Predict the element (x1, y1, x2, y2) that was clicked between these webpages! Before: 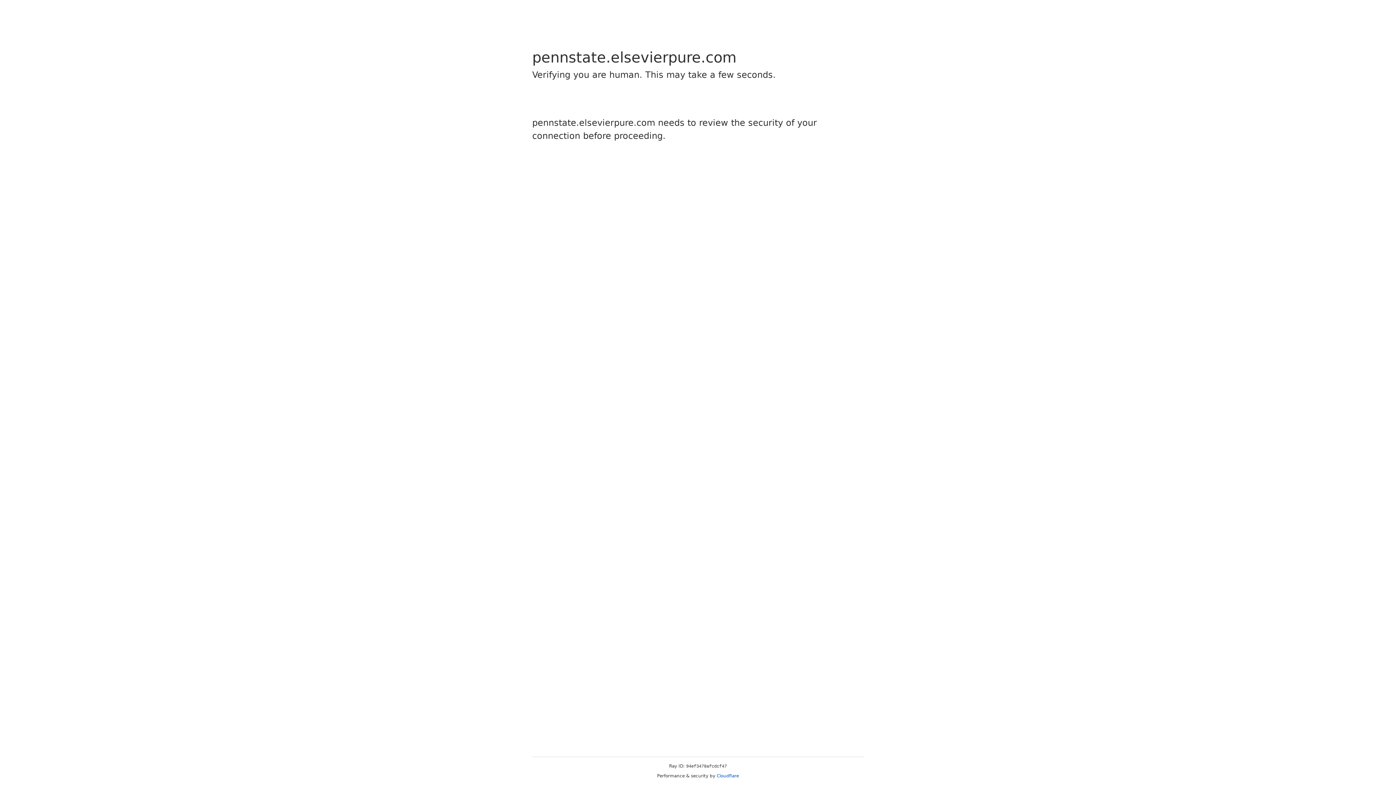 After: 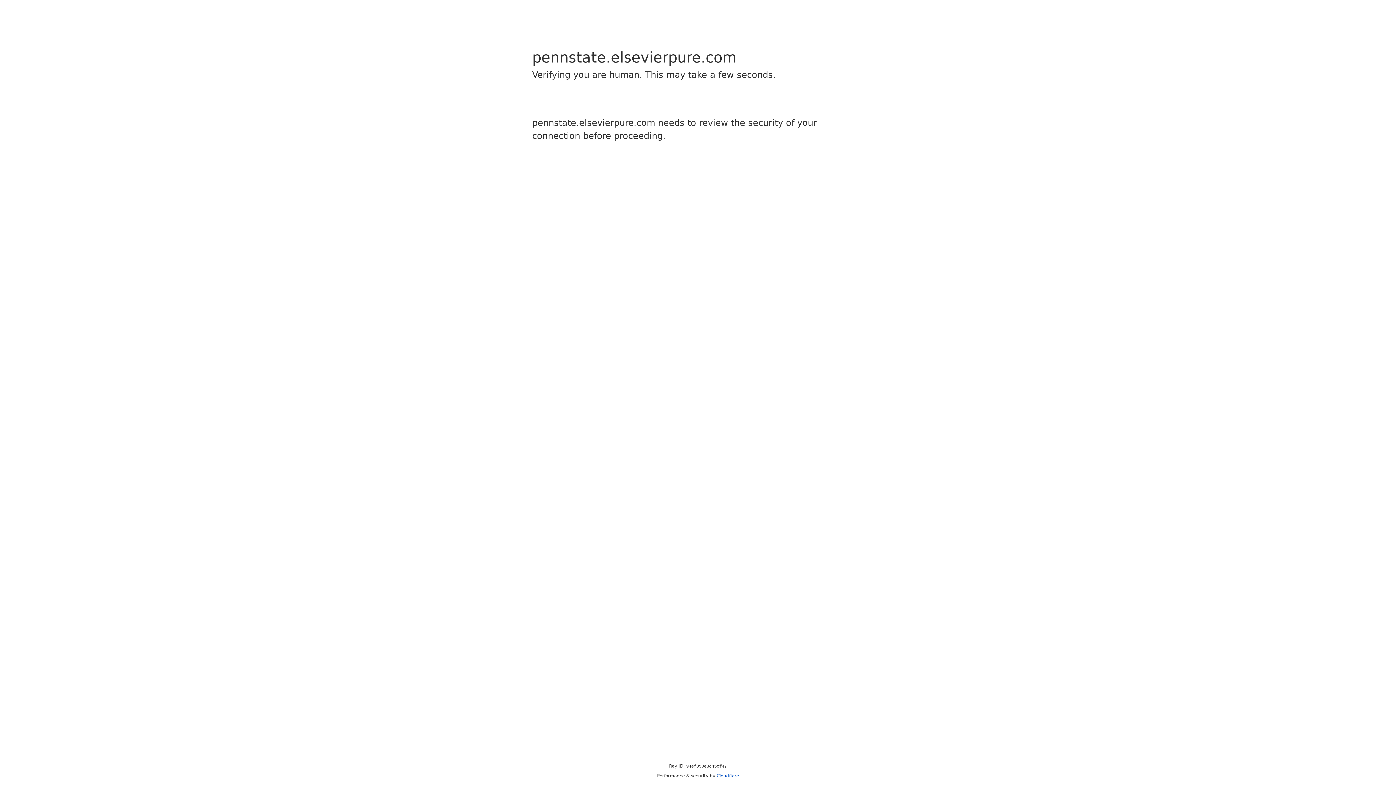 Action: label: Cloudflare bbox: (716, 773, 739, 778)